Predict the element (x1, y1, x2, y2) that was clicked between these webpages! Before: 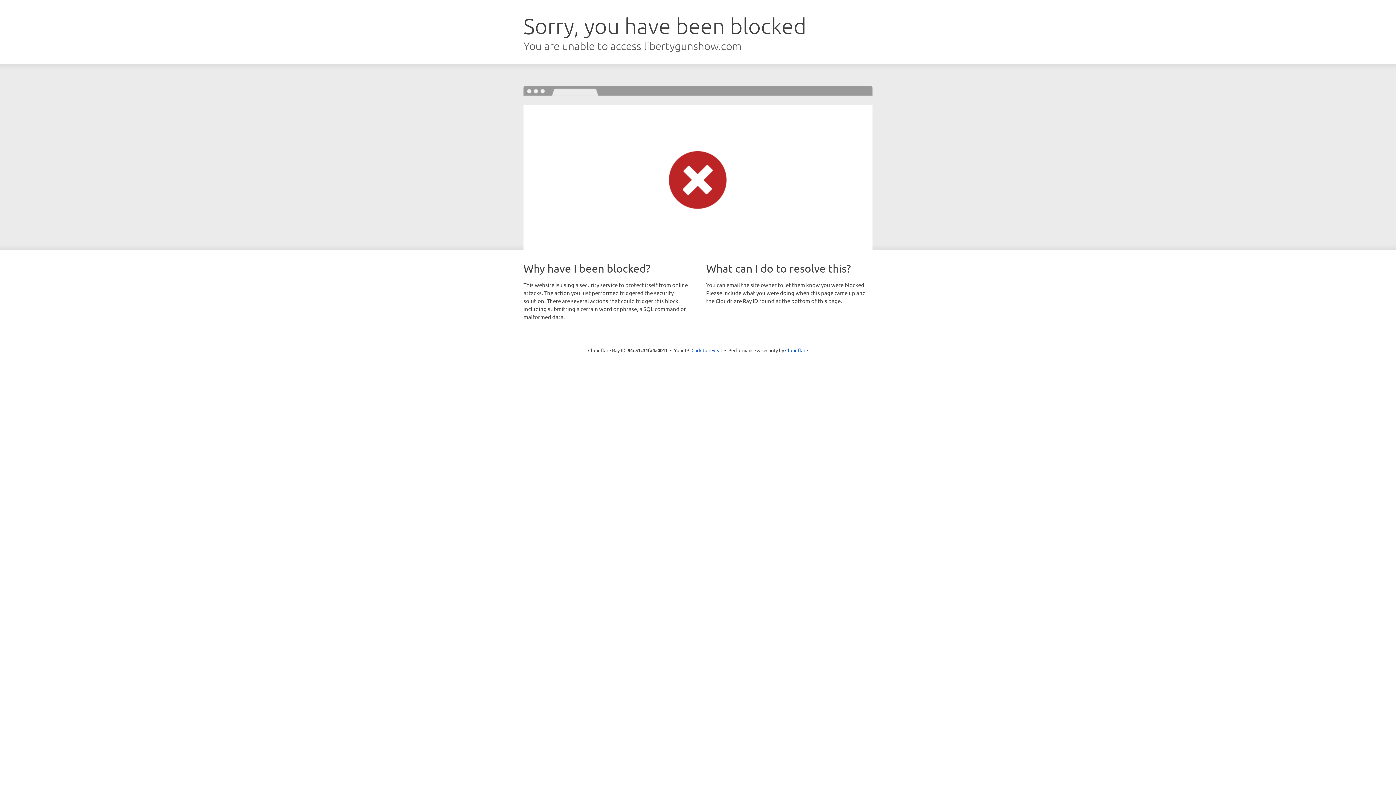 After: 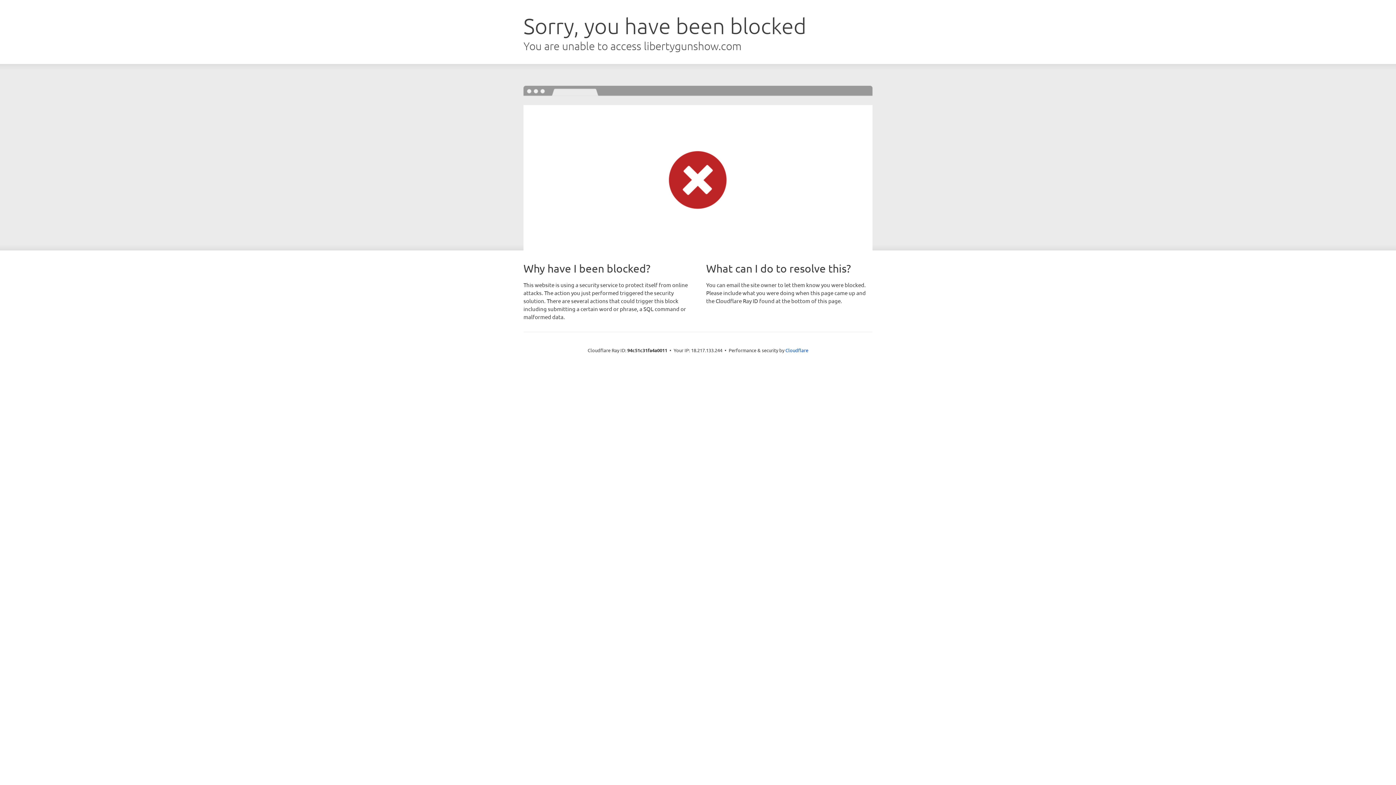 Action: label: Click to reveal bbox: (691, 346, 722, 353)